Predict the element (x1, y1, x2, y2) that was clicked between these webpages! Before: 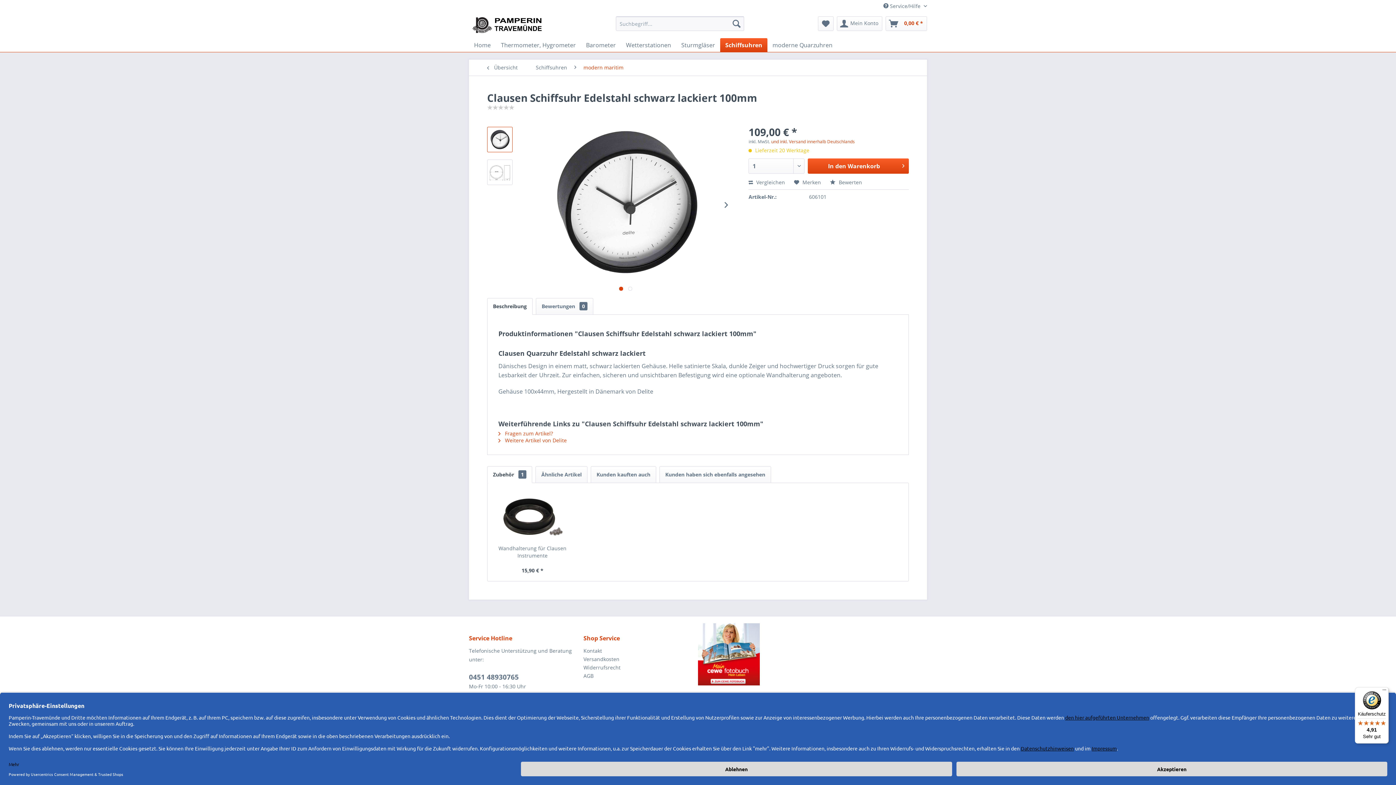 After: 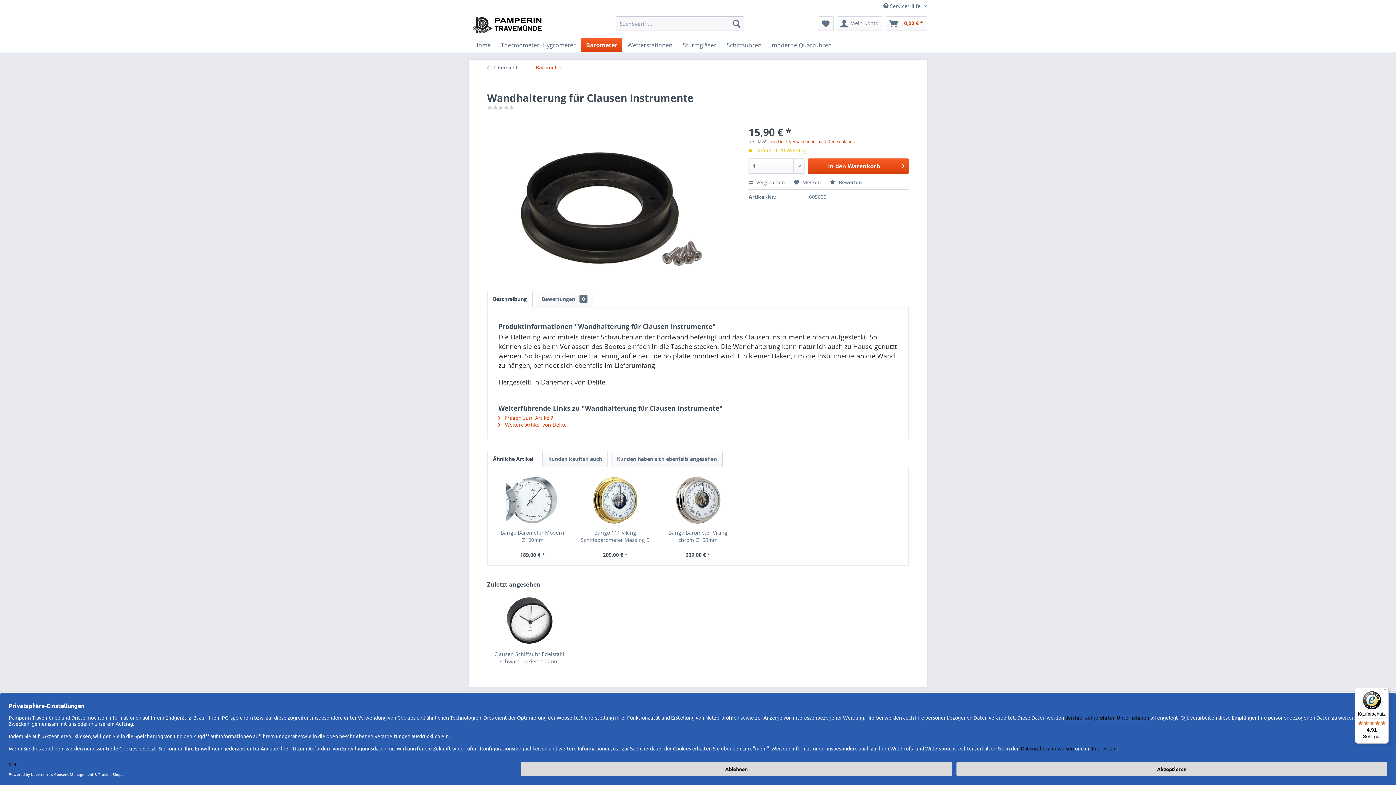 Action: label: Wandhalterung für Clausen Instrumente bbox: (494, 545, 570, 559)